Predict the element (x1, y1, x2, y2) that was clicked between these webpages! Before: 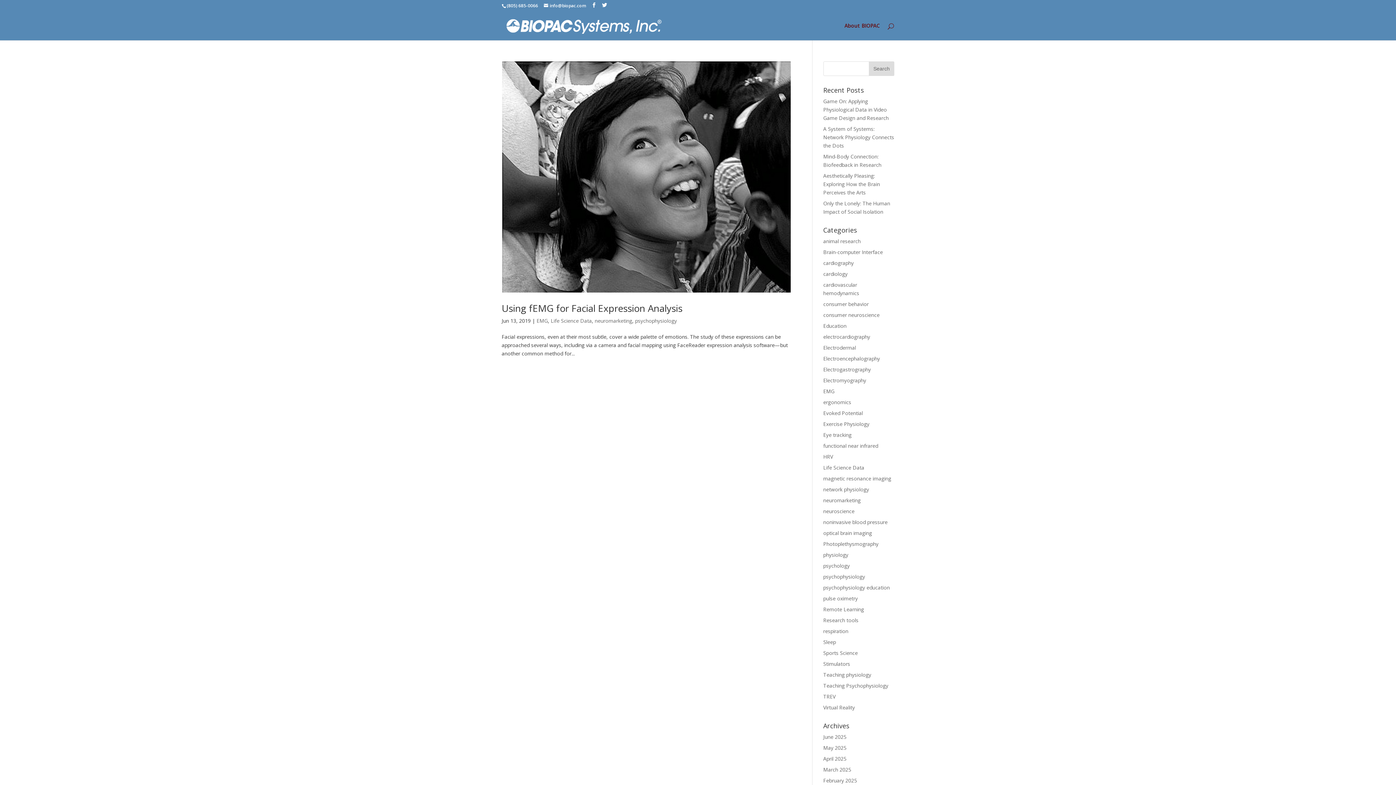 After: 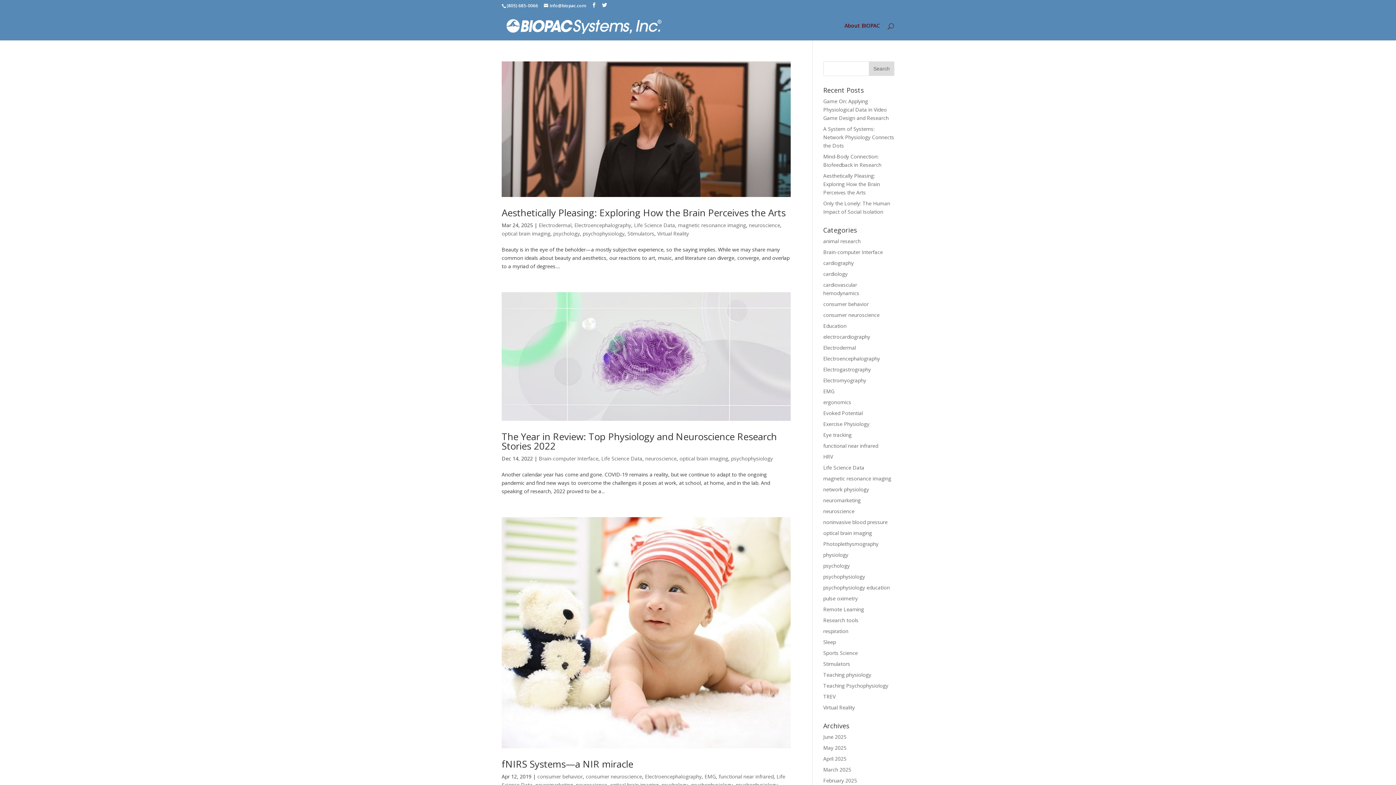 Action: label: optical brain imaging bbox: (823, 529, 872, 536)